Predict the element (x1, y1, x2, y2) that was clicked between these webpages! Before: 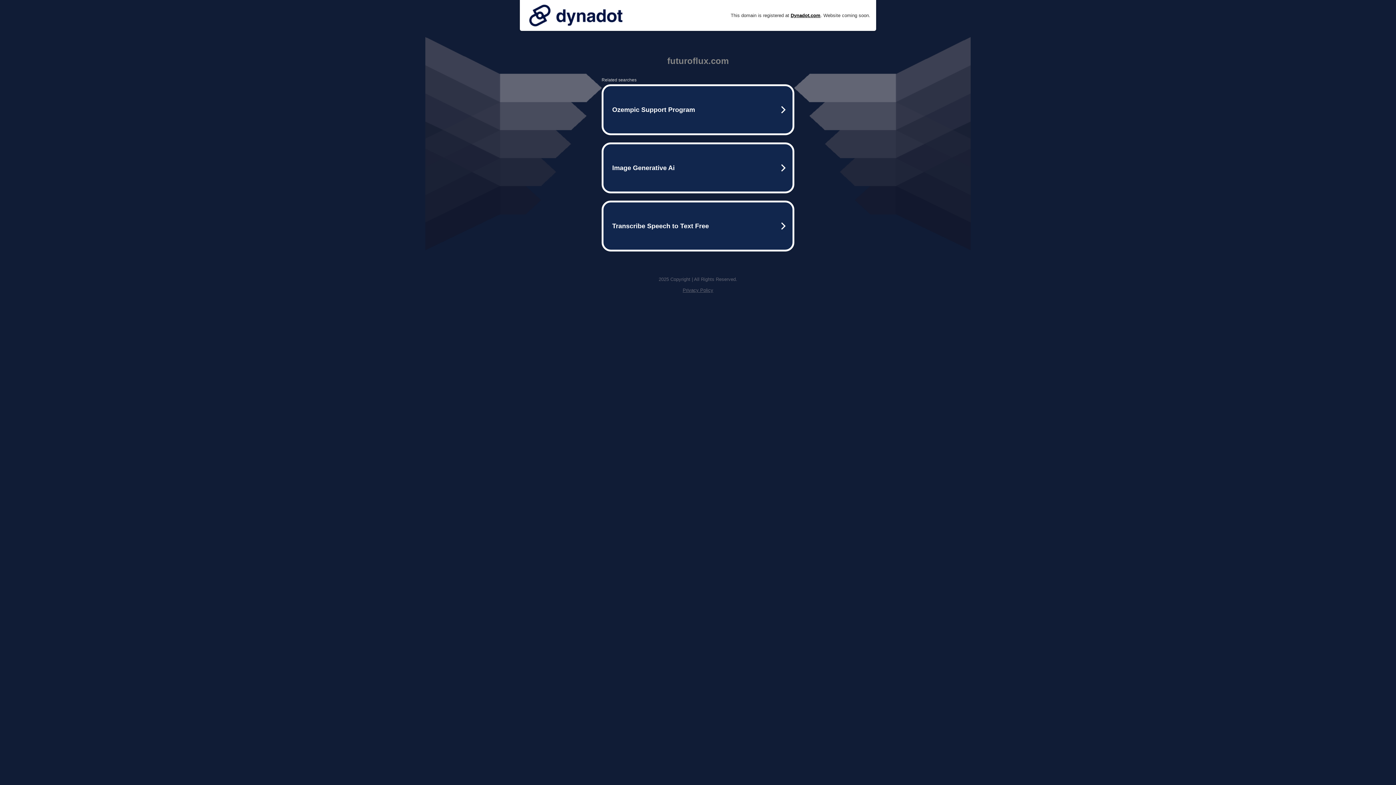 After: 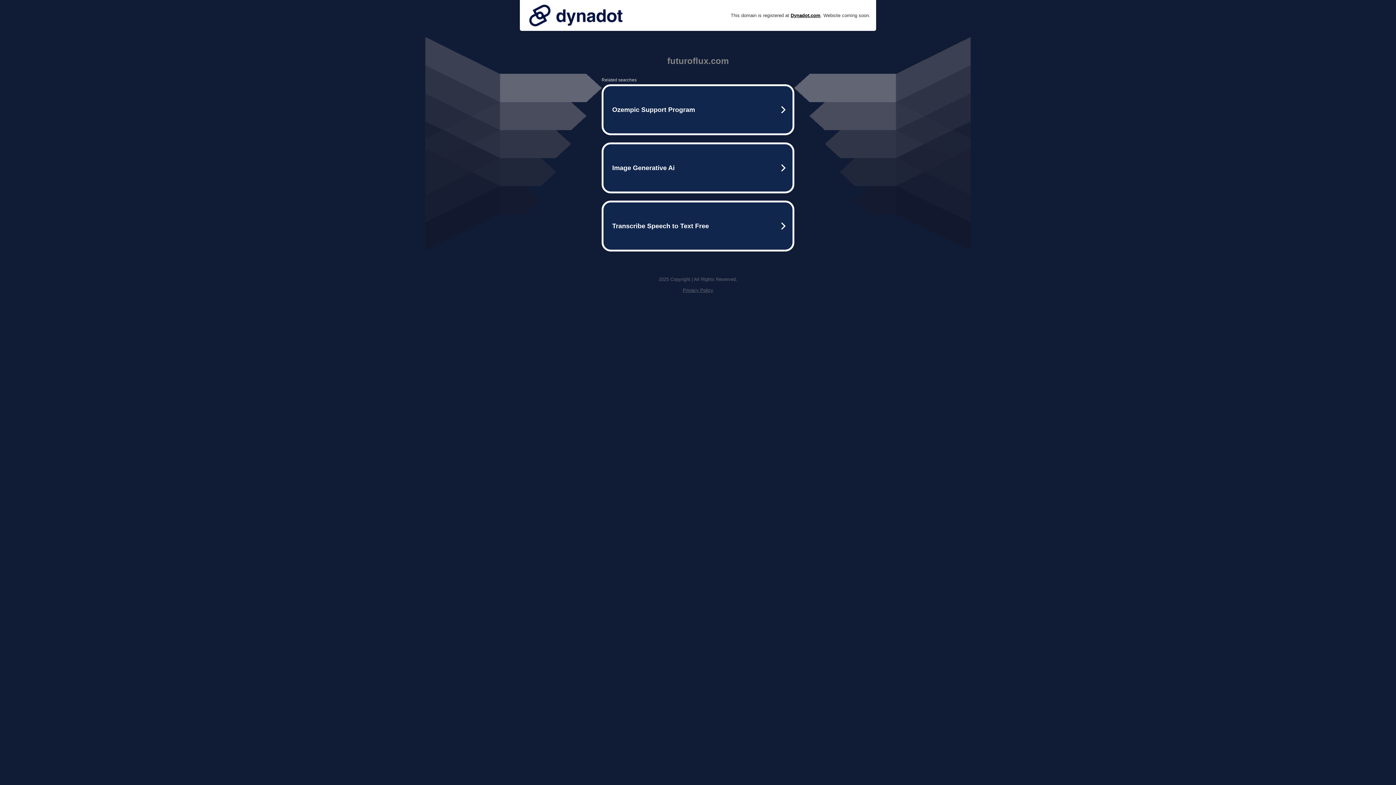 Action: bbox: (525, 0, 626, 30)